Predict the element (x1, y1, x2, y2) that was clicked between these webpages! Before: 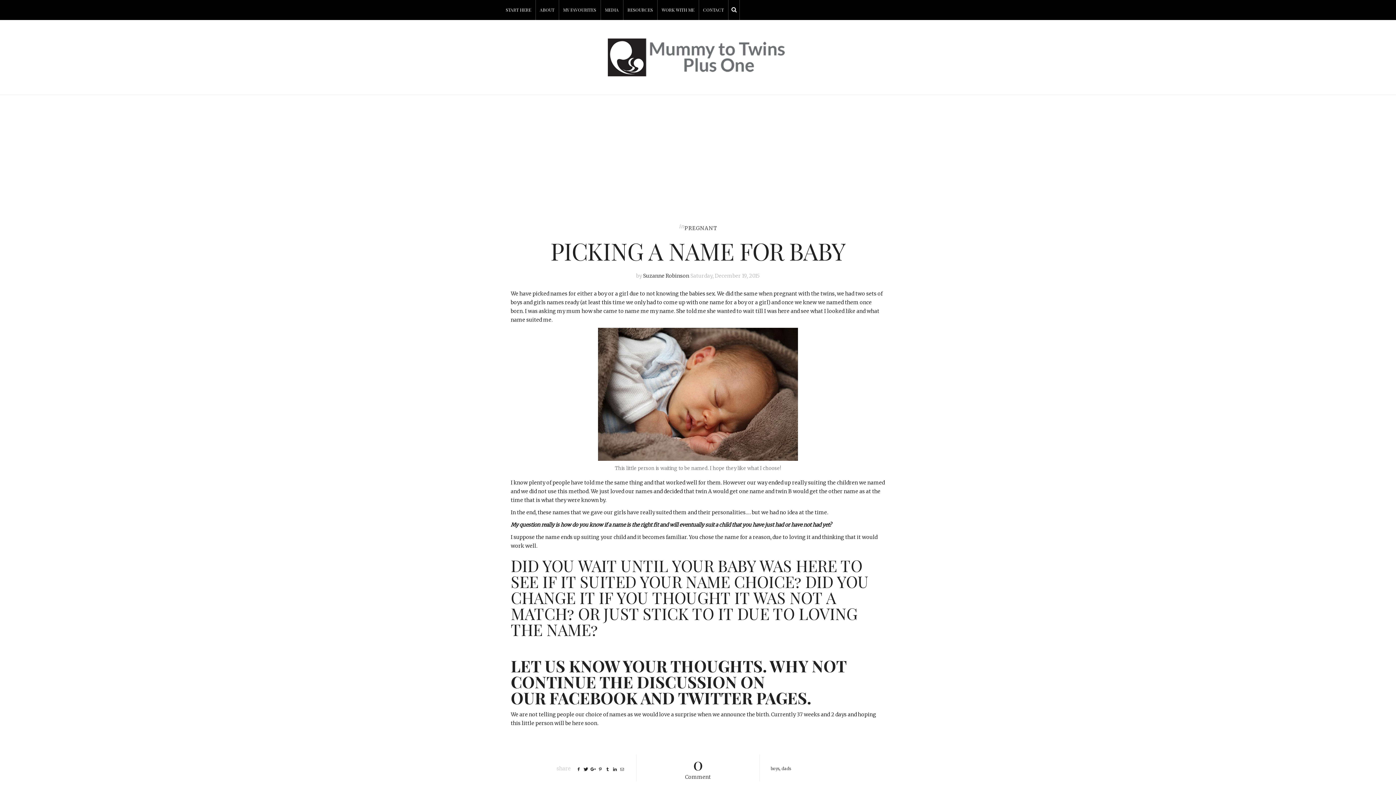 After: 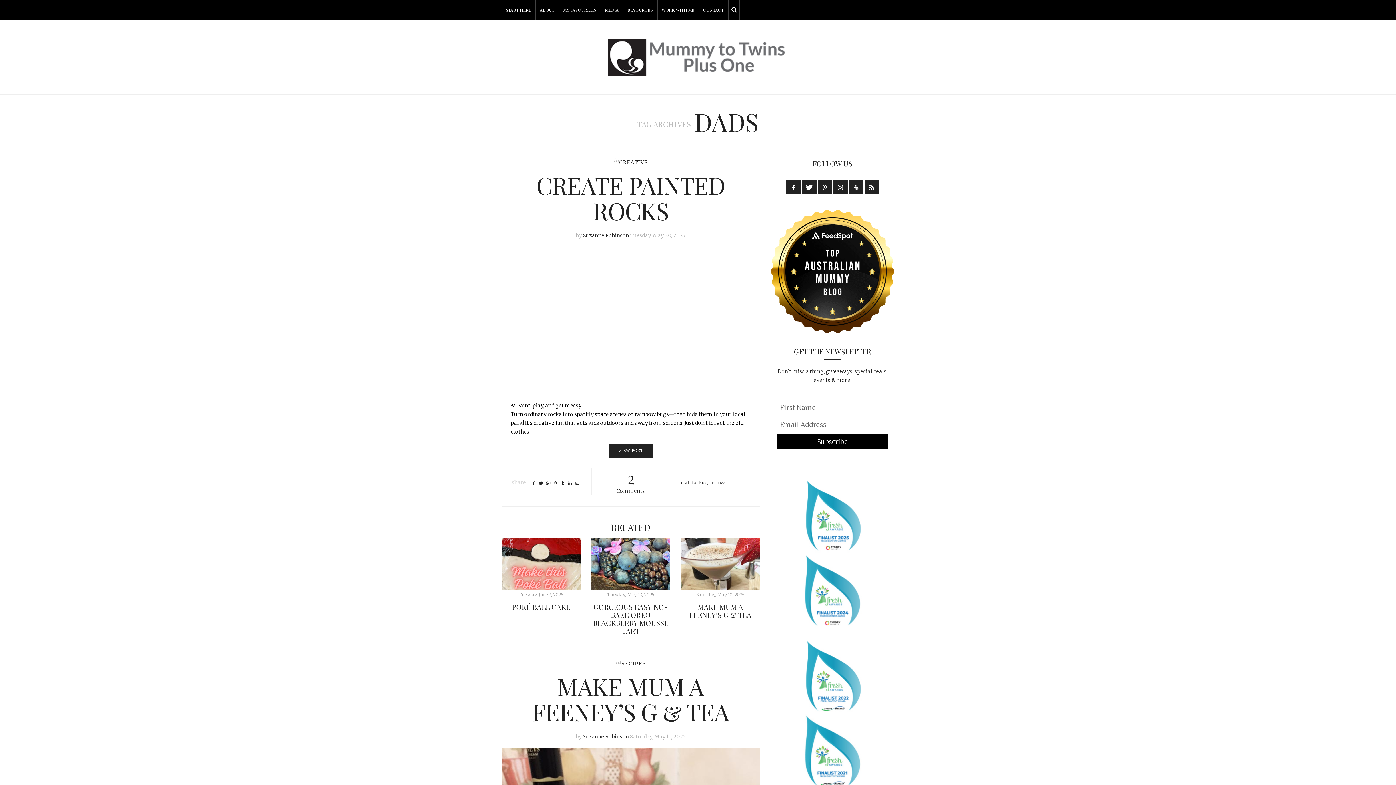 Action: label: dads bbox: (781, 766, 791, 771)